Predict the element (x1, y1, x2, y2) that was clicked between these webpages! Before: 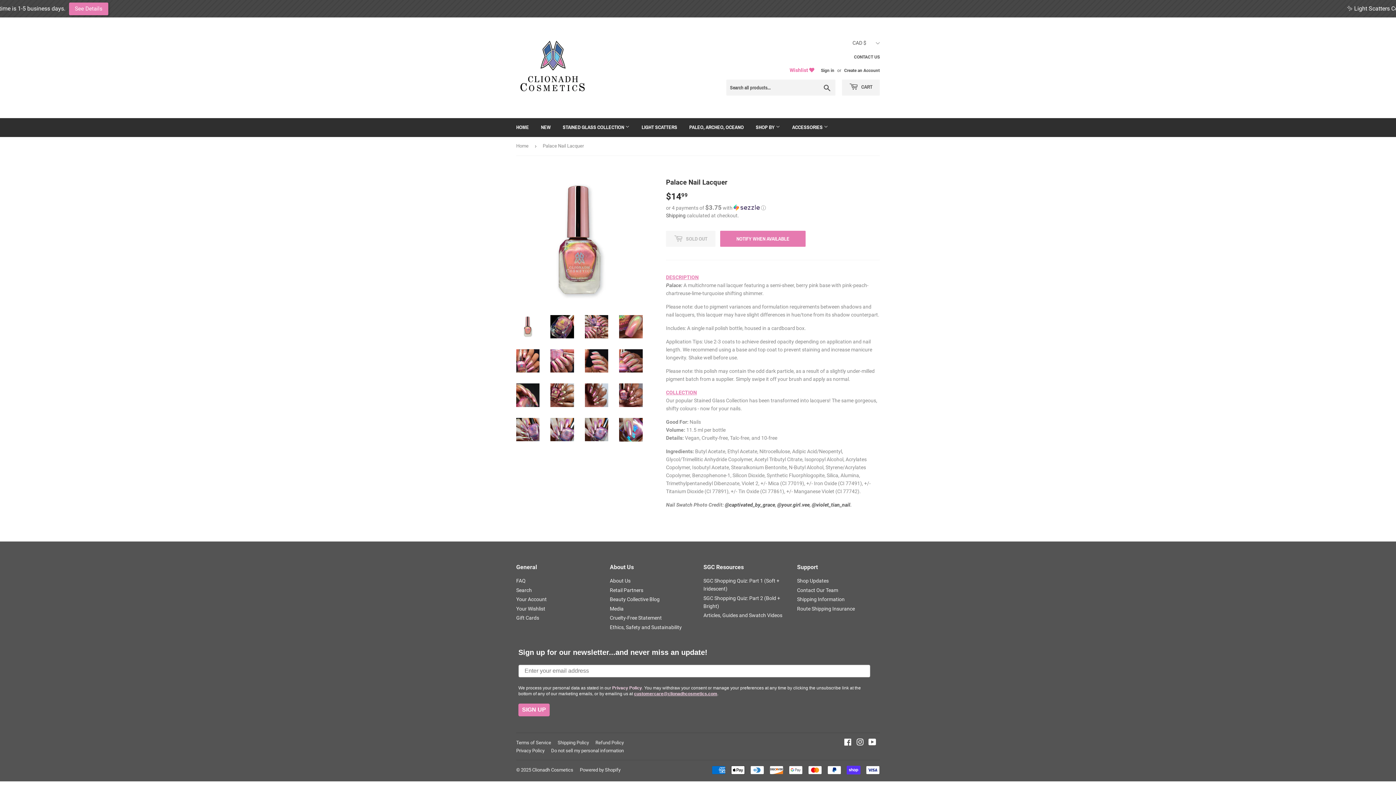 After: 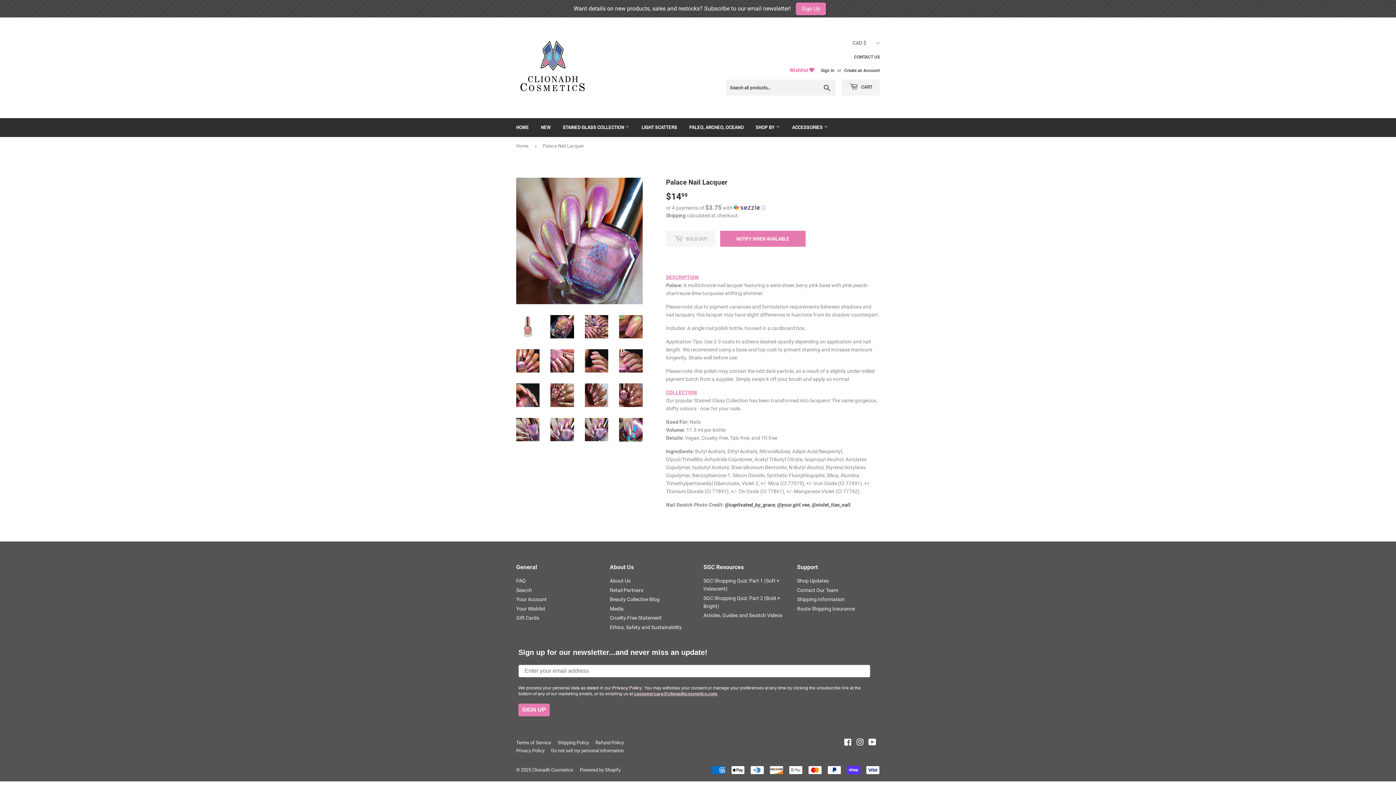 Action: bbox: (585, 418, 608, 441)